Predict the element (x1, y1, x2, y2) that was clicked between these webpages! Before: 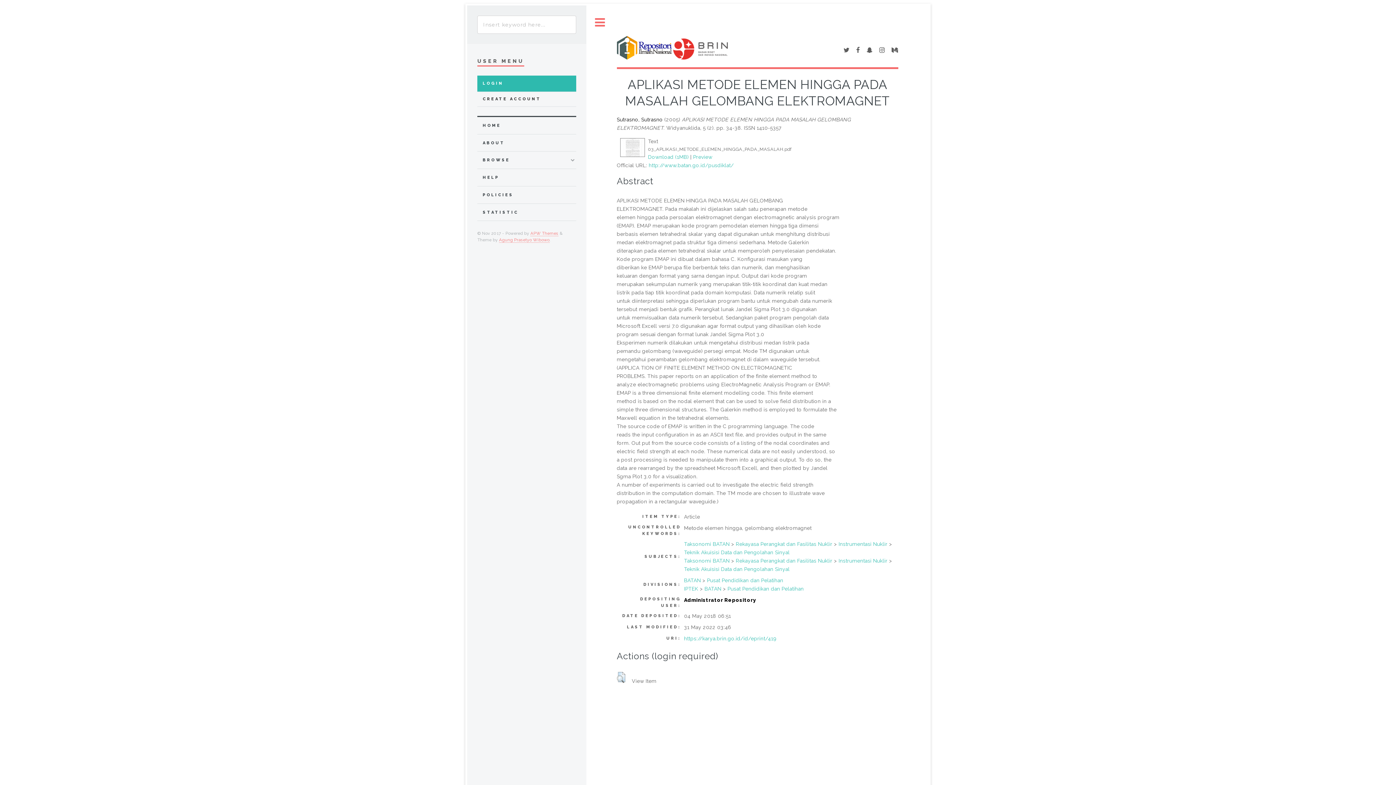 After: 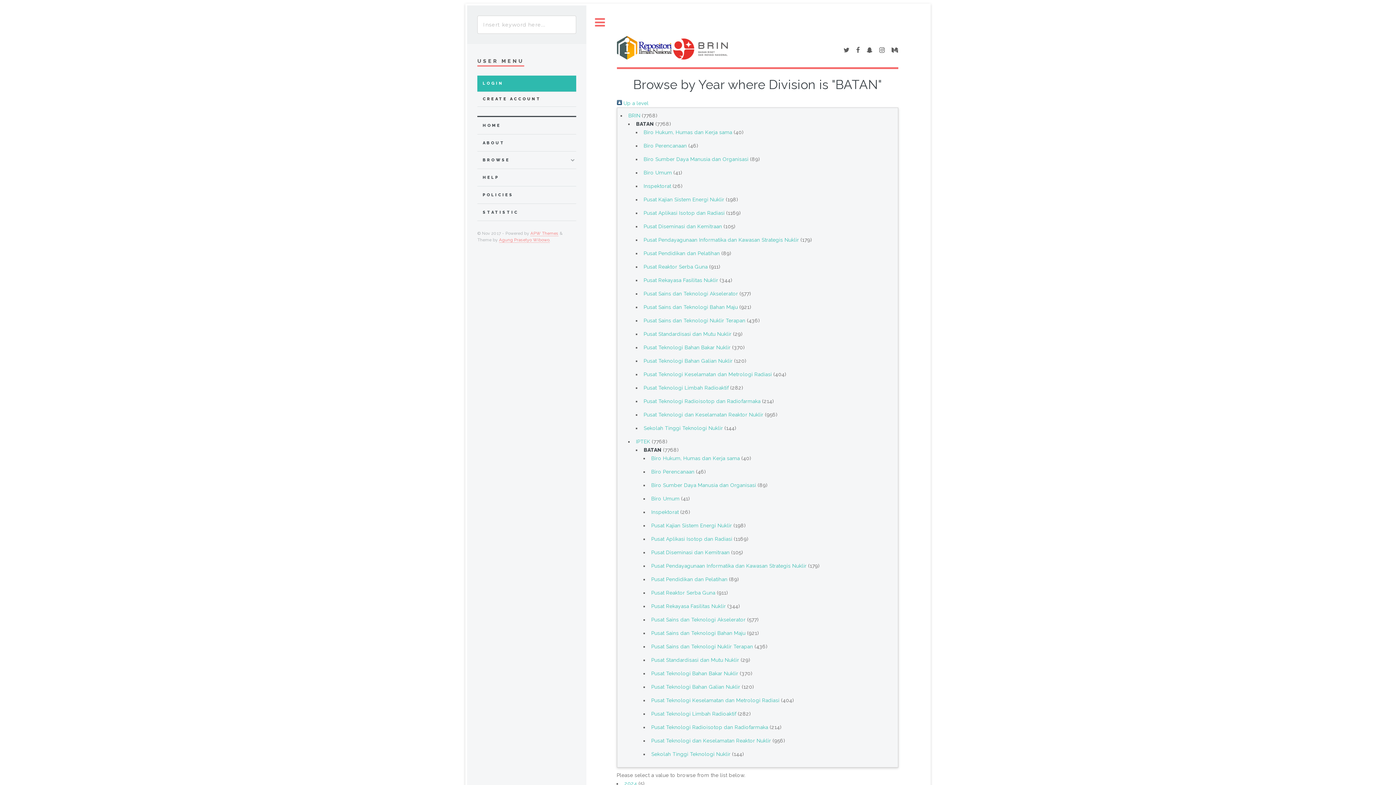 Action: bbox: (704, 586, 721, 592) label: BATAN